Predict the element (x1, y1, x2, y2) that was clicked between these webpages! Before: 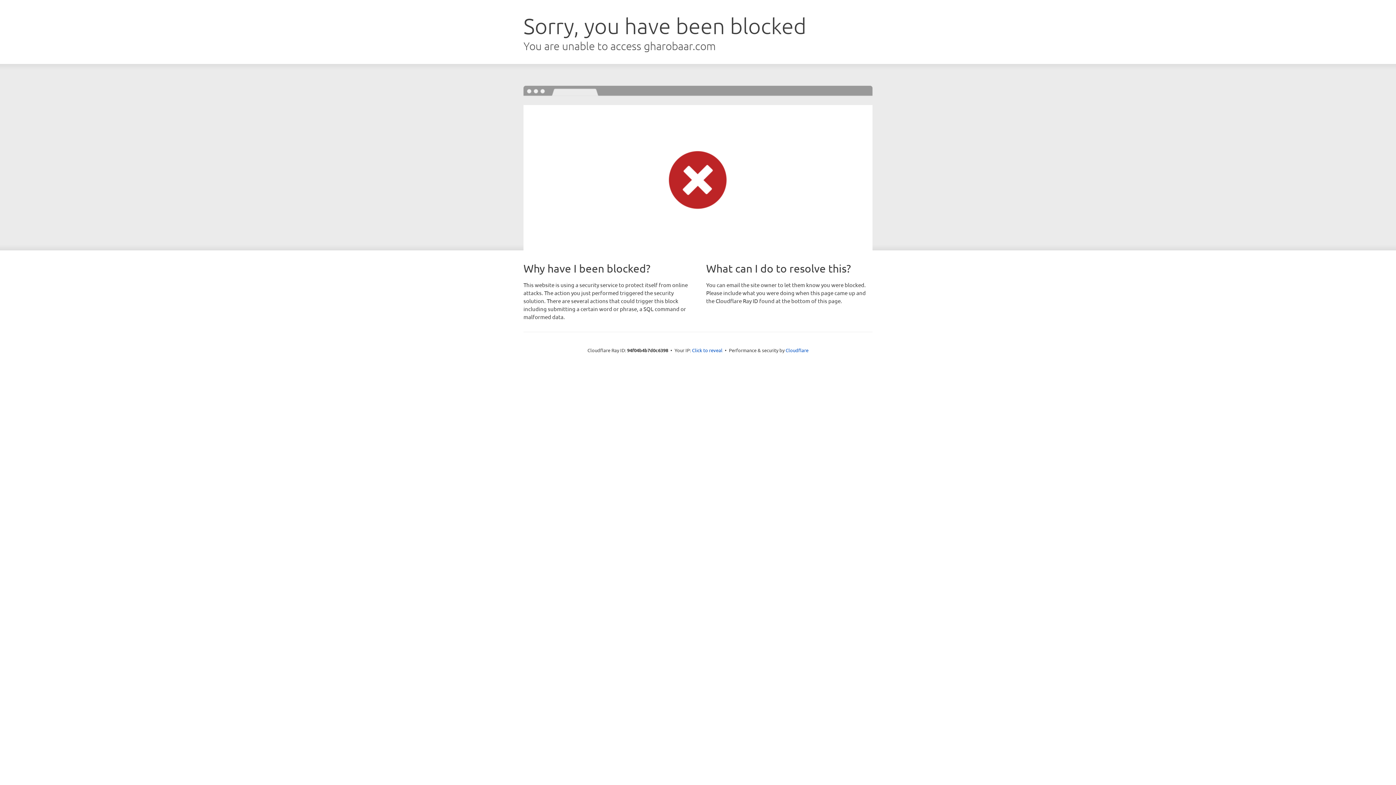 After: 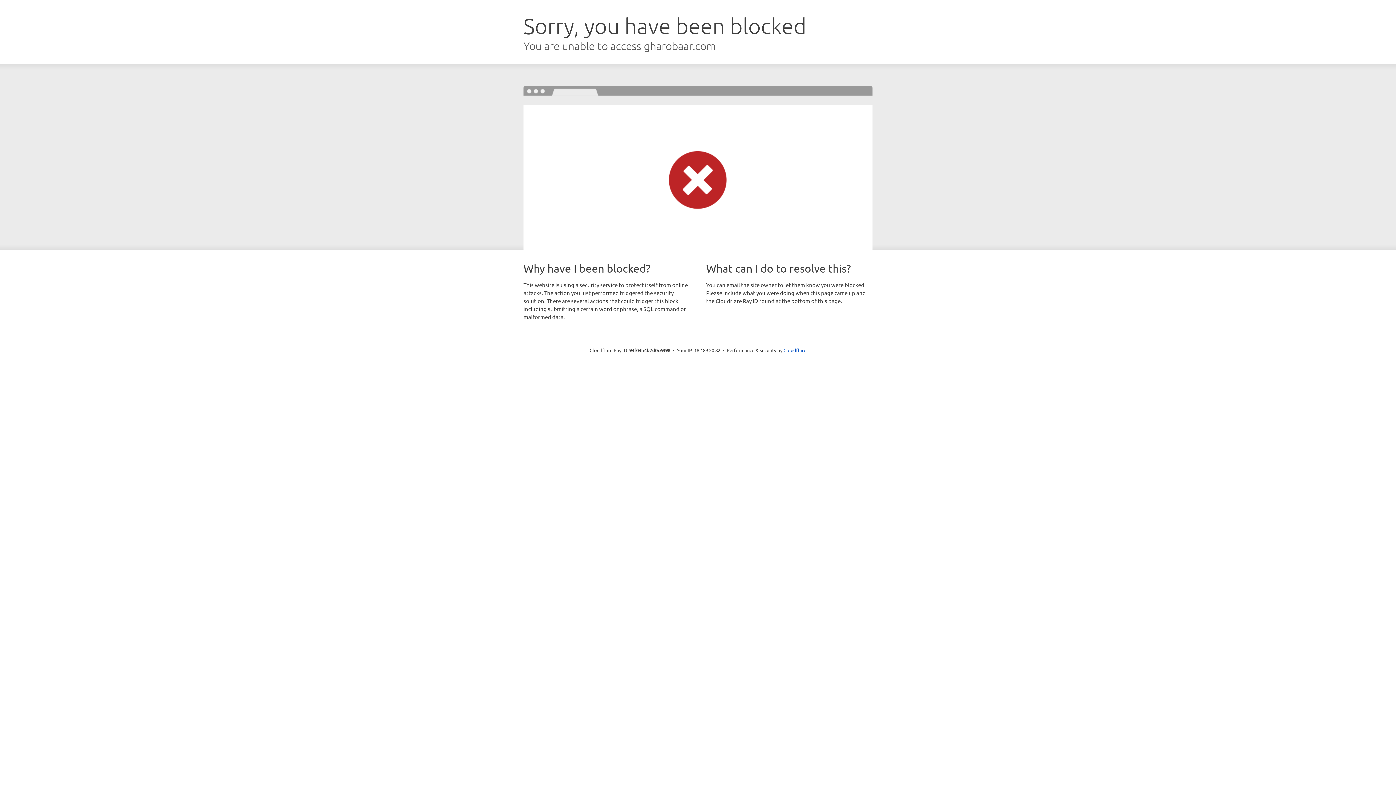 Action: label: Click to reveal bbox: (692, 346, 722, 353)